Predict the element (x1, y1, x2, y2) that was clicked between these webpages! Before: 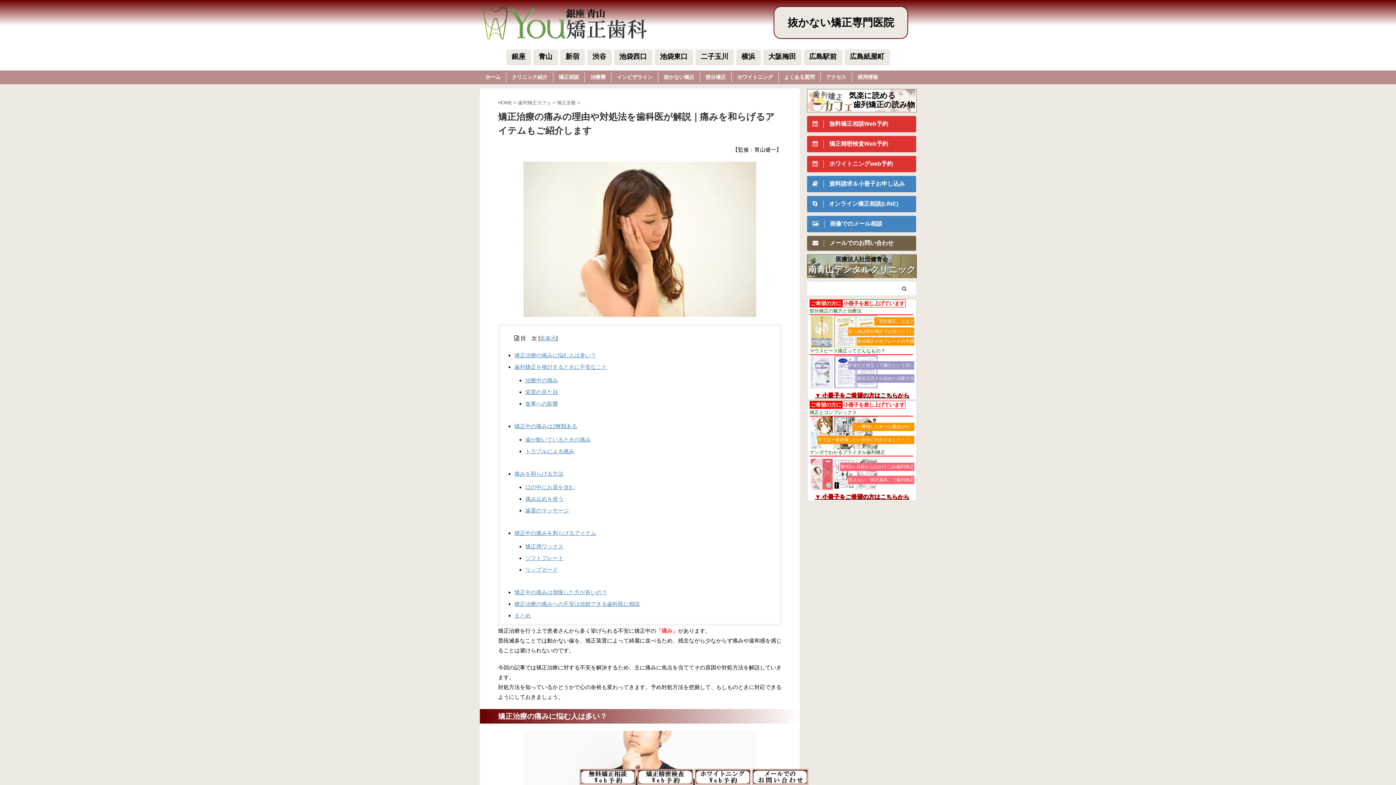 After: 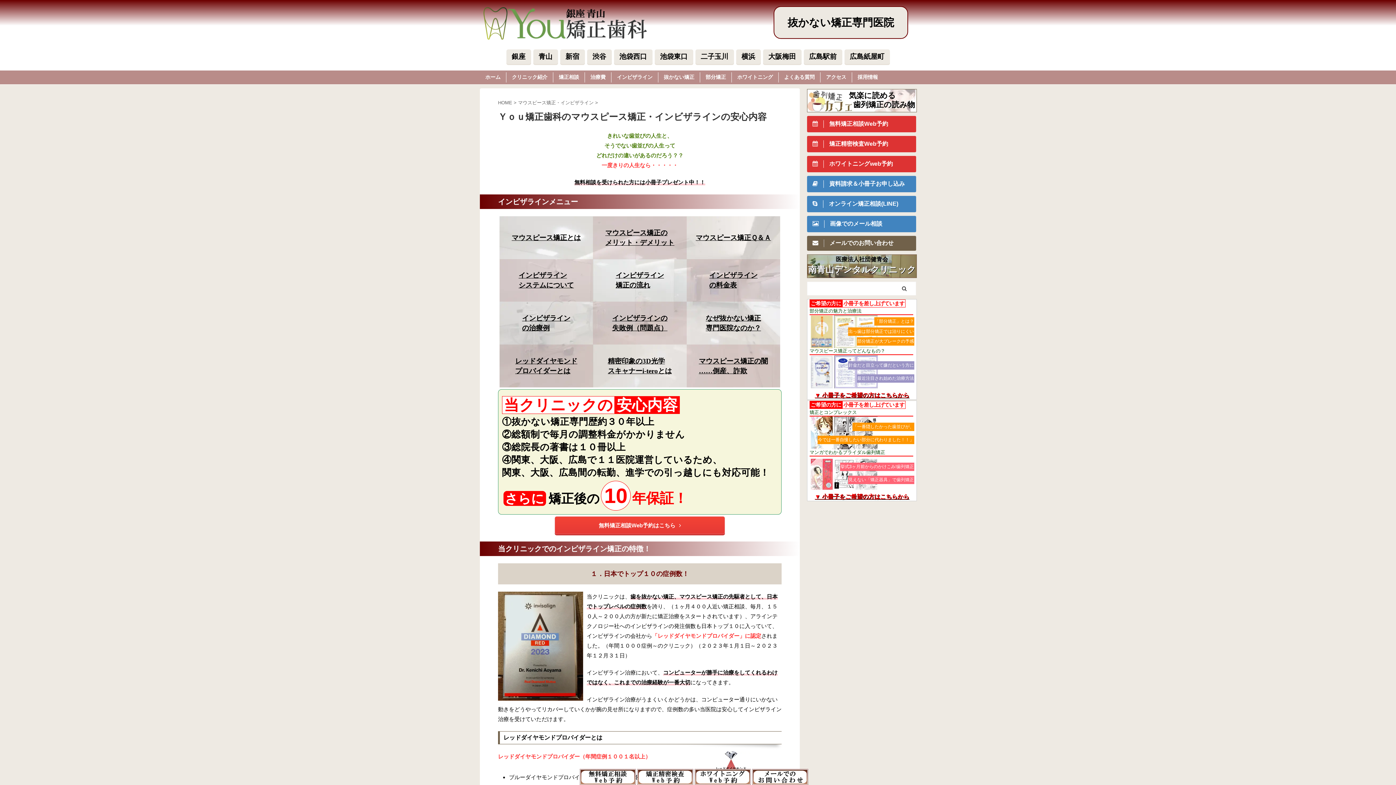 Action: bbox: (787, 16, 894, 28) label: 抜かない矯正専門医院